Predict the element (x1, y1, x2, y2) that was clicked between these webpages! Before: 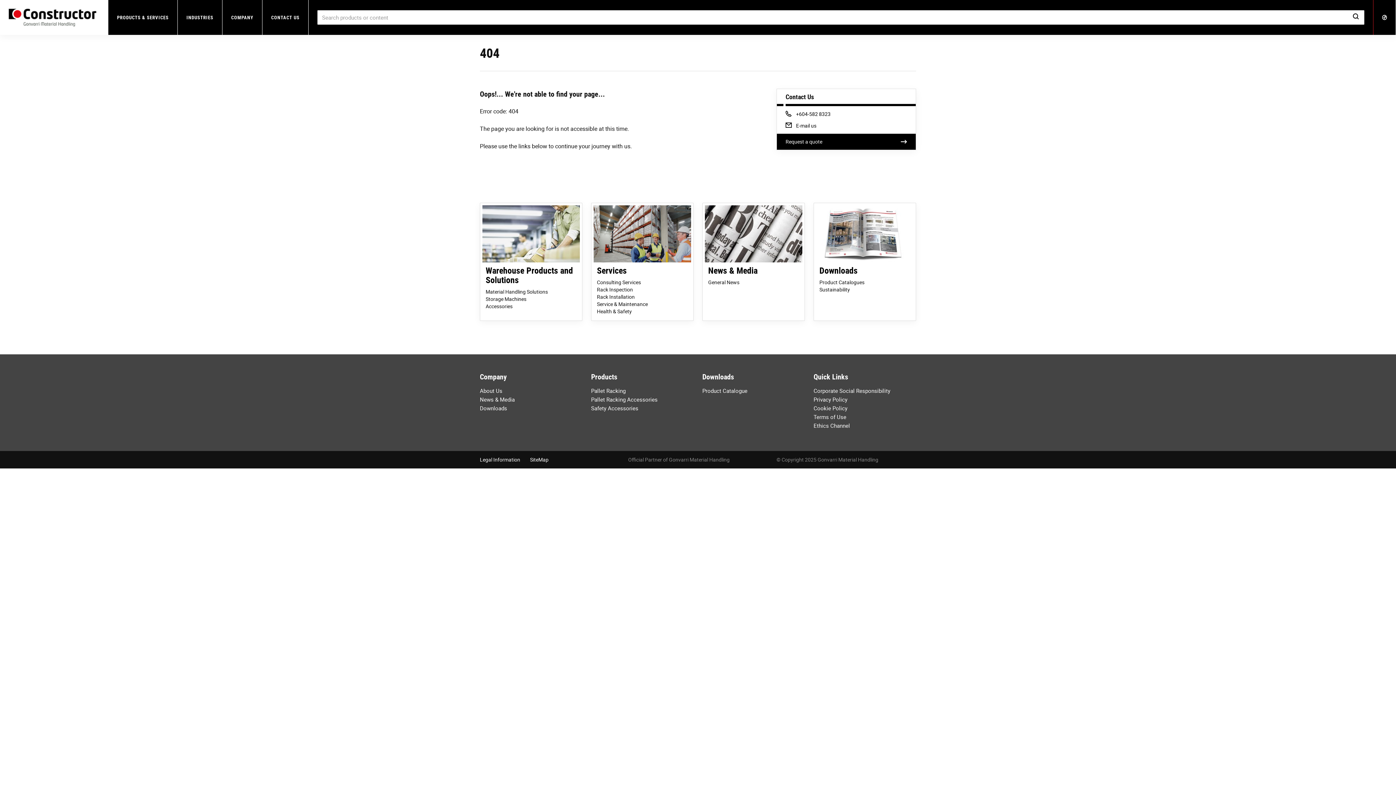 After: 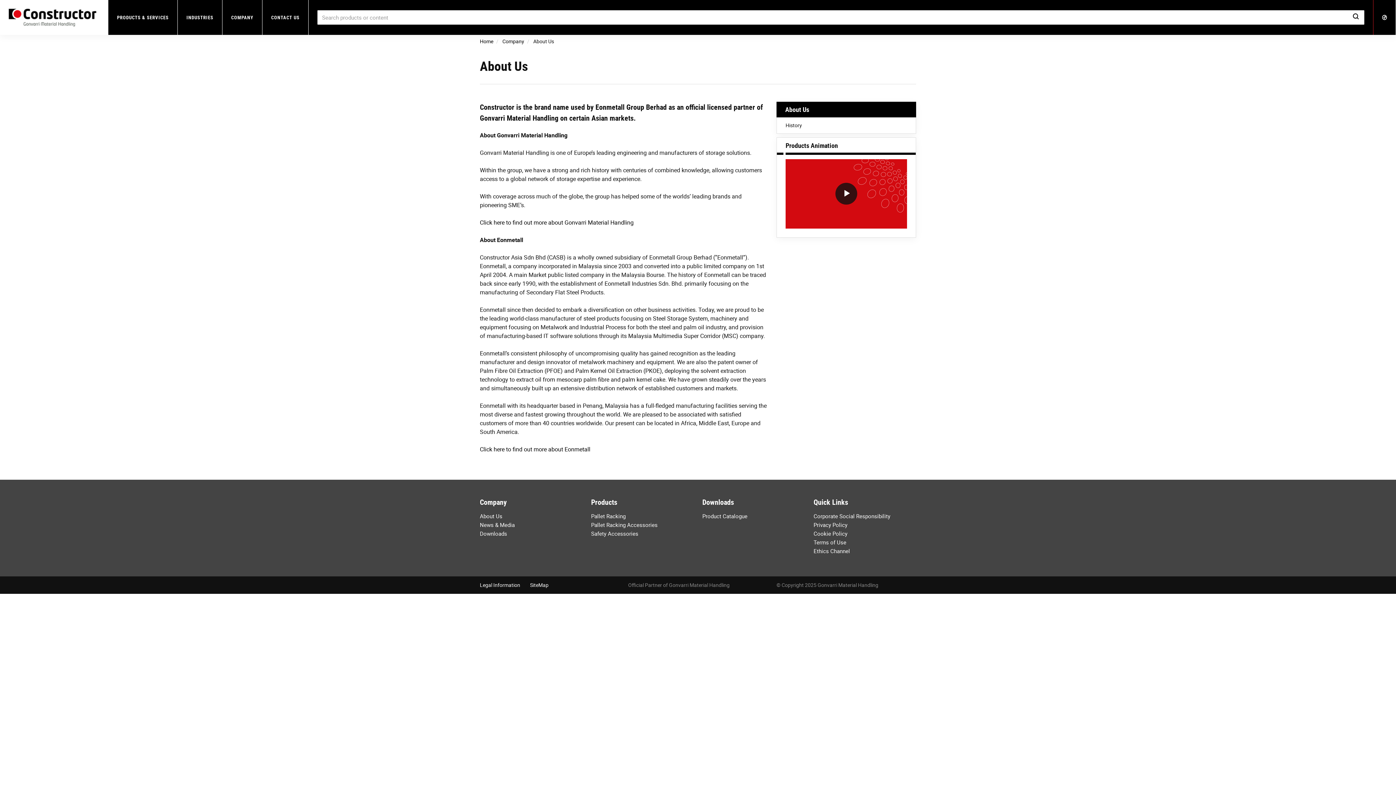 Action: bbox: (480, 387, 502, 394) label: About Us